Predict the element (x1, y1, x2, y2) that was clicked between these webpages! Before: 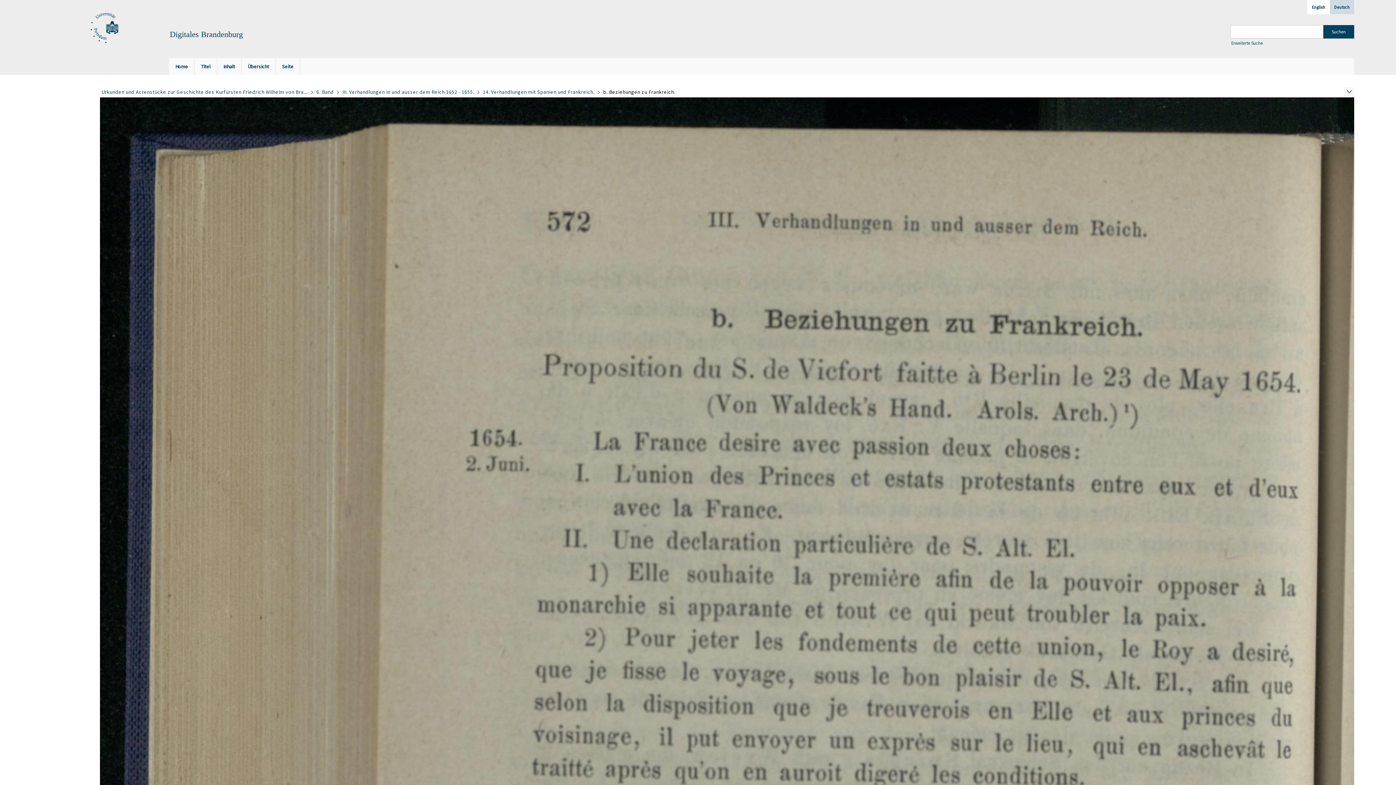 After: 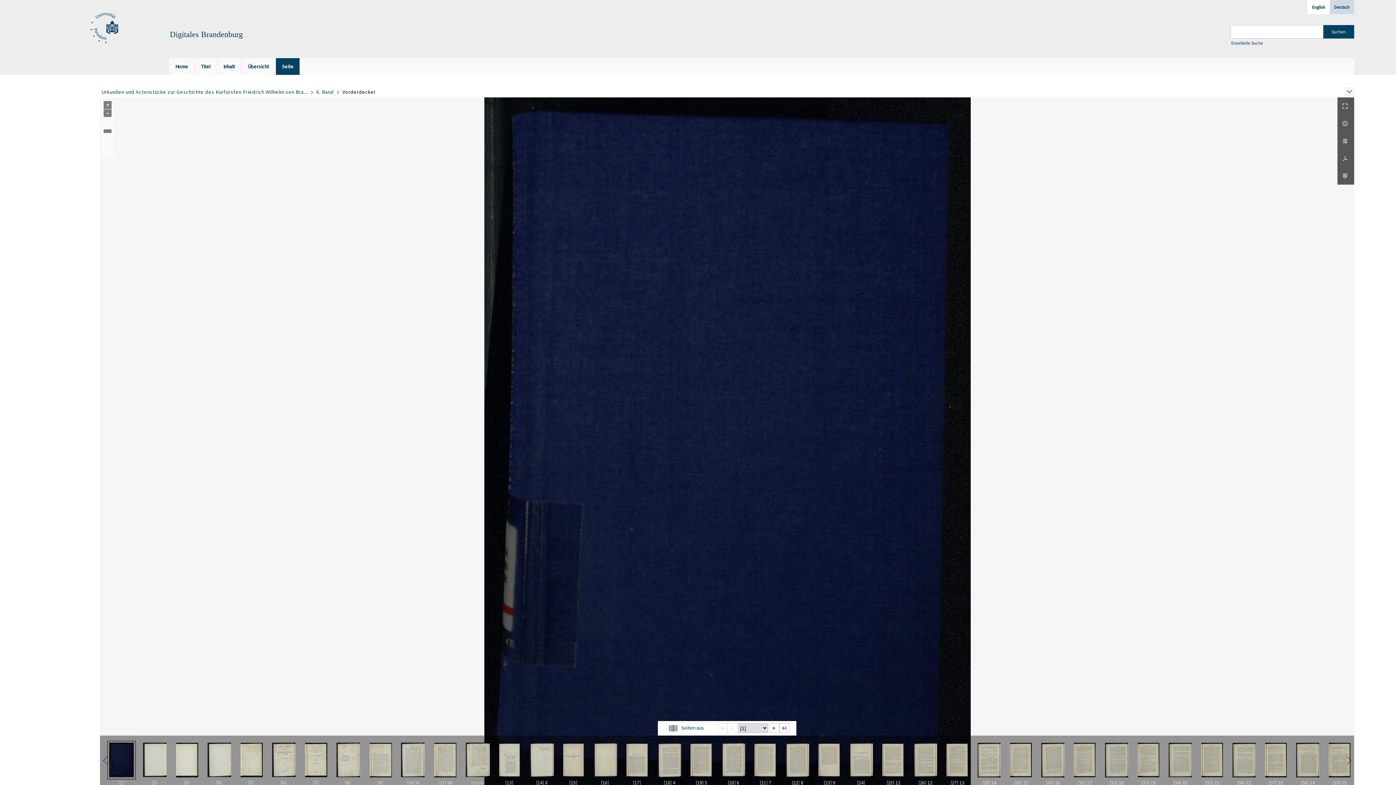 Action: bbox: (101, 88, 307, 95) label: Urkunden und Actenstücke zur Geschichte des Kurfürsten Friedrich Wilhelm von Bra...